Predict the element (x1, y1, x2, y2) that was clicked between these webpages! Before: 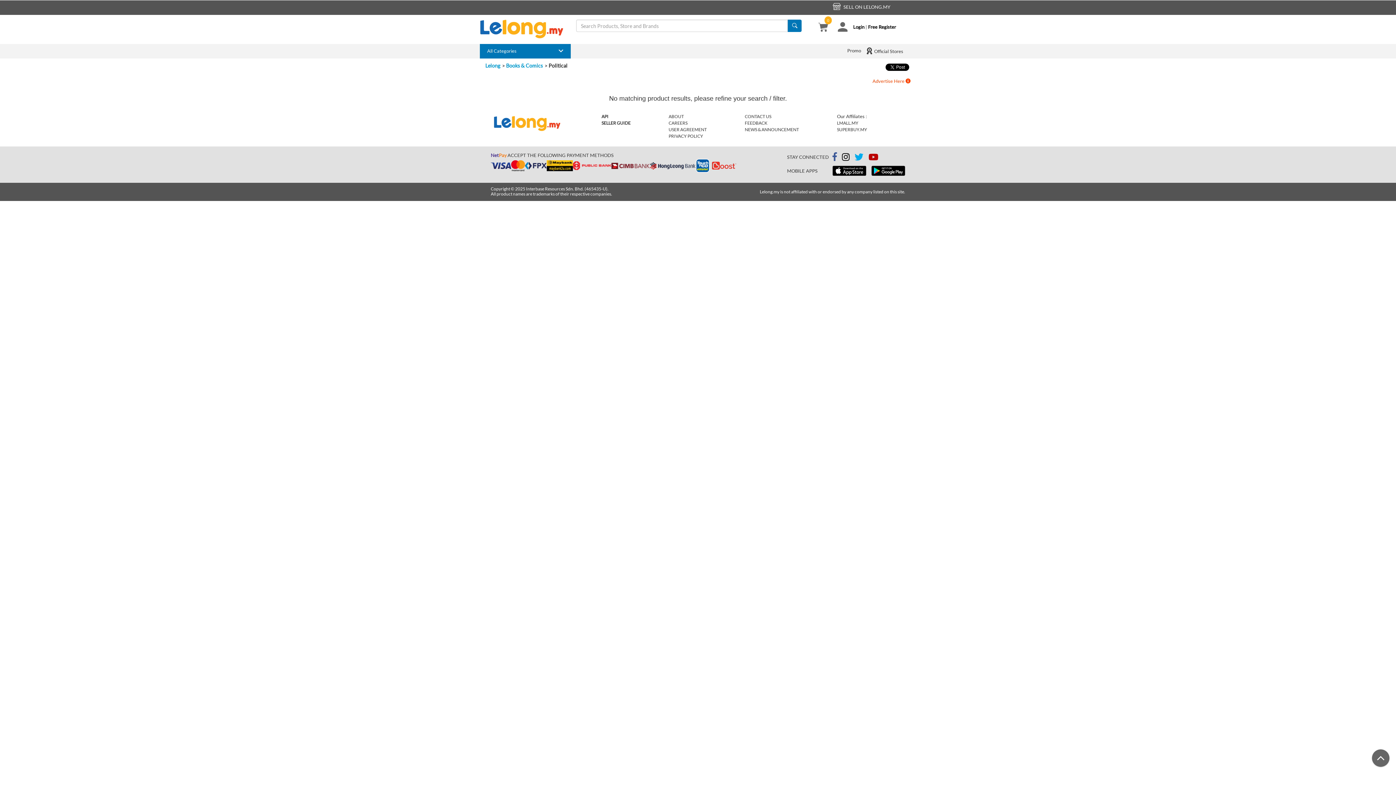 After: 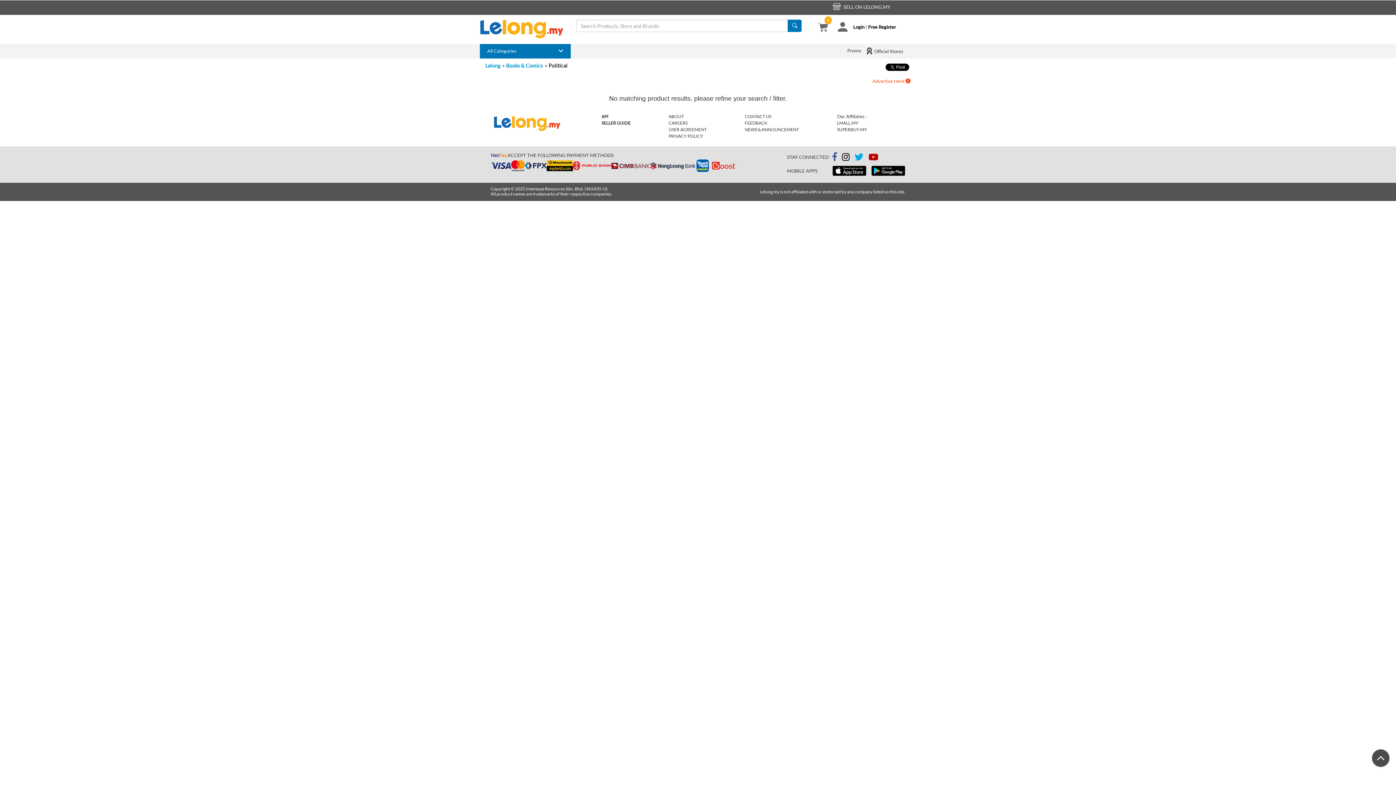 Action: bbox: (1372, 749, 1389, 767)